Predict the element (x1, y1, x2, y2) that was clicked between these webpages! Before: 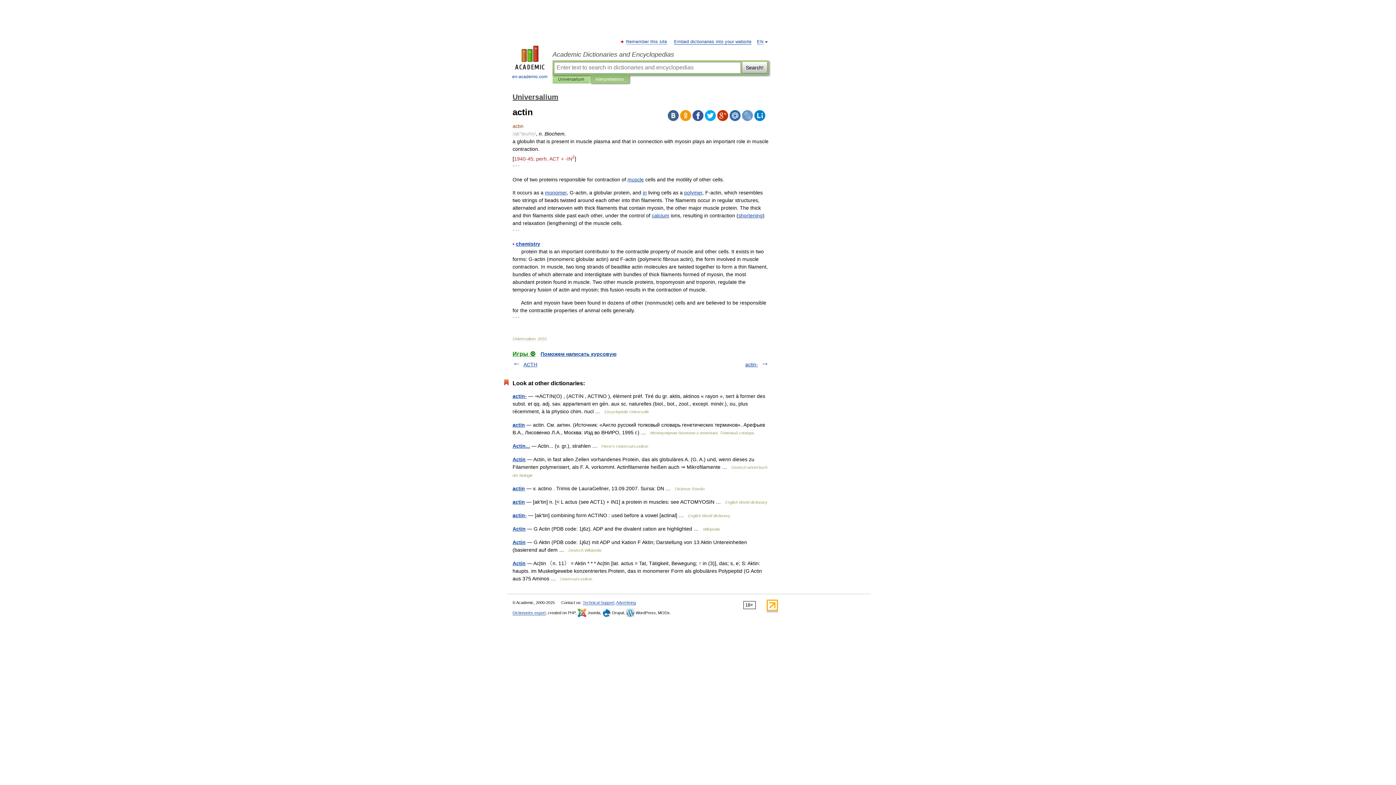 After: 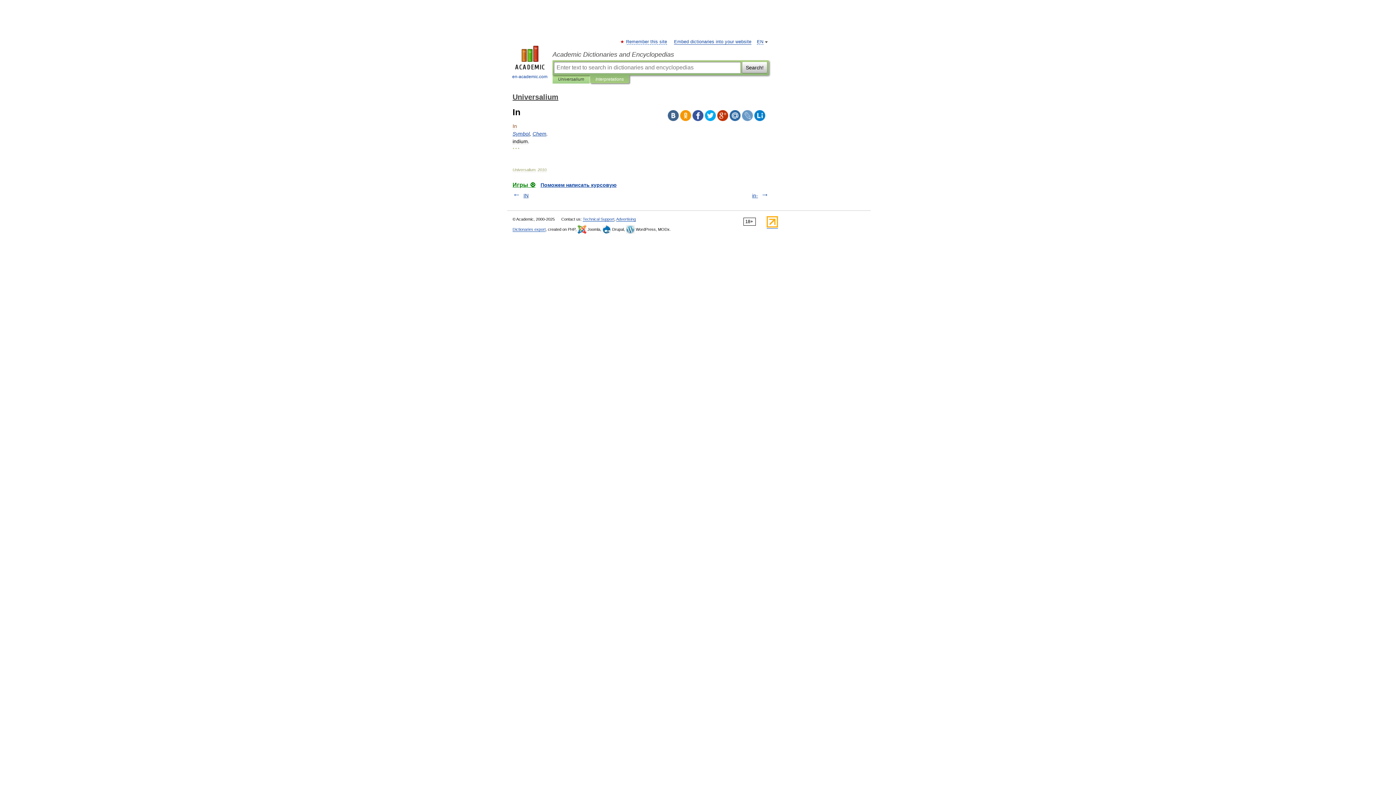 Action: bbox: (642, 189, 646, 195) label: in